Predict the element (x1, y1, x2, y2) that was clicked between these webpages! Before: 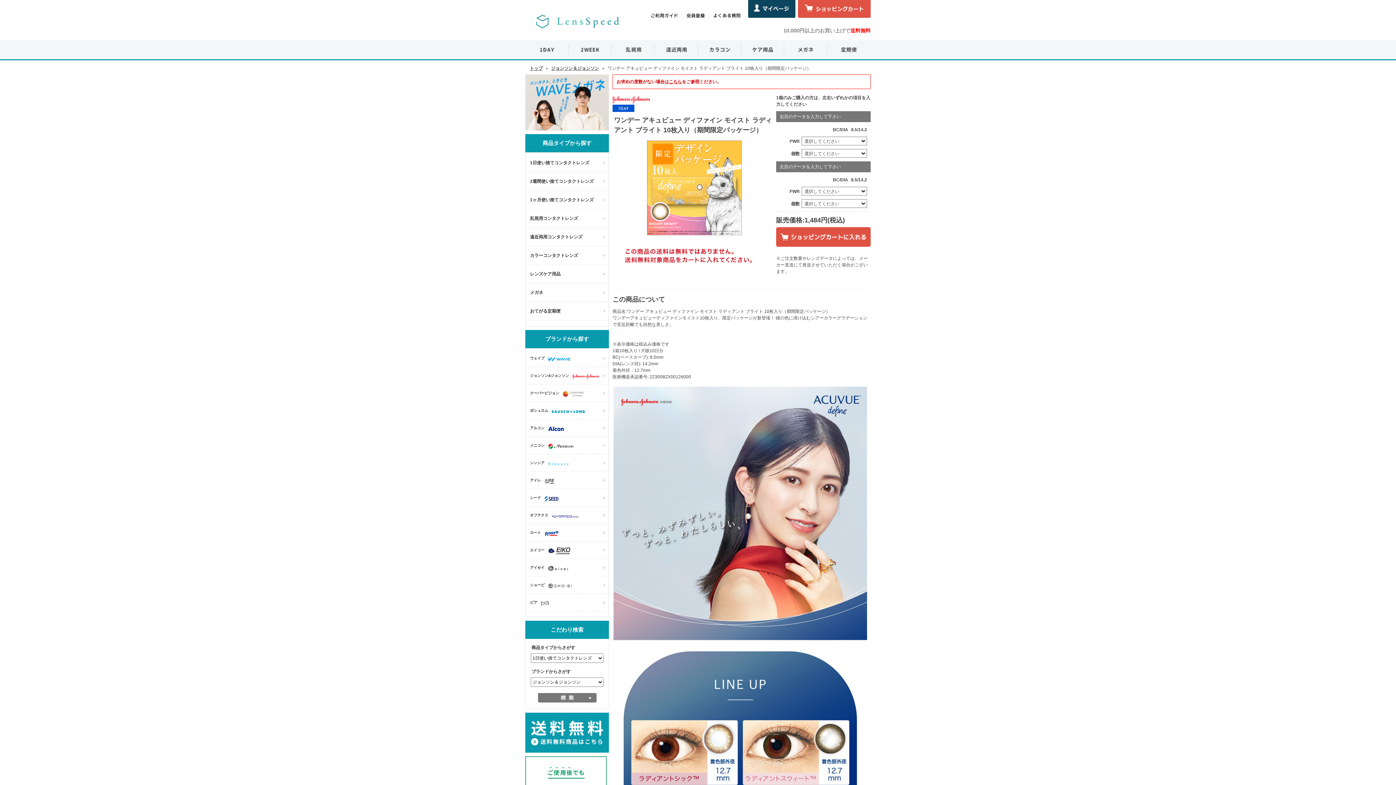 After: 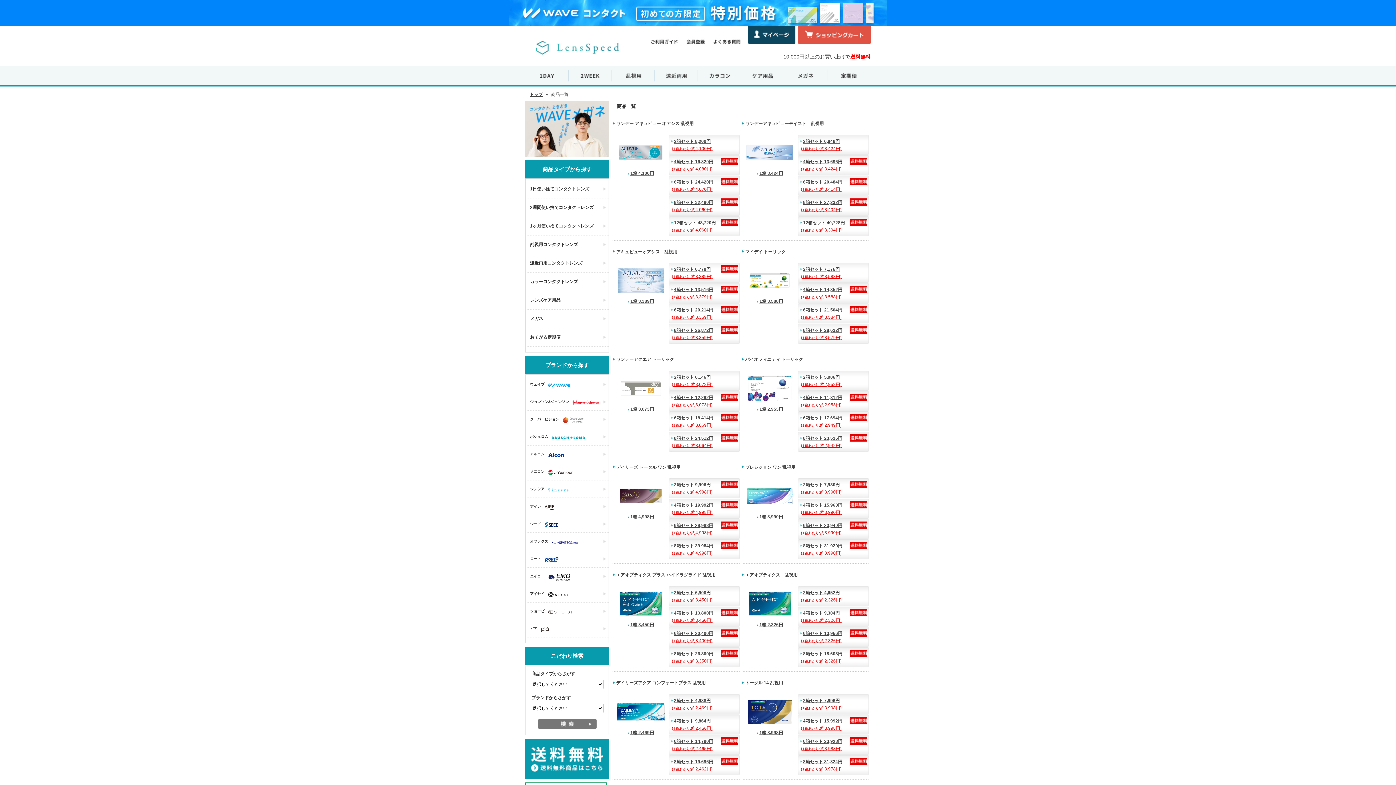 Action: label: 乱視用コンタクトレンズ bbox: (525, 209, 608, 227)